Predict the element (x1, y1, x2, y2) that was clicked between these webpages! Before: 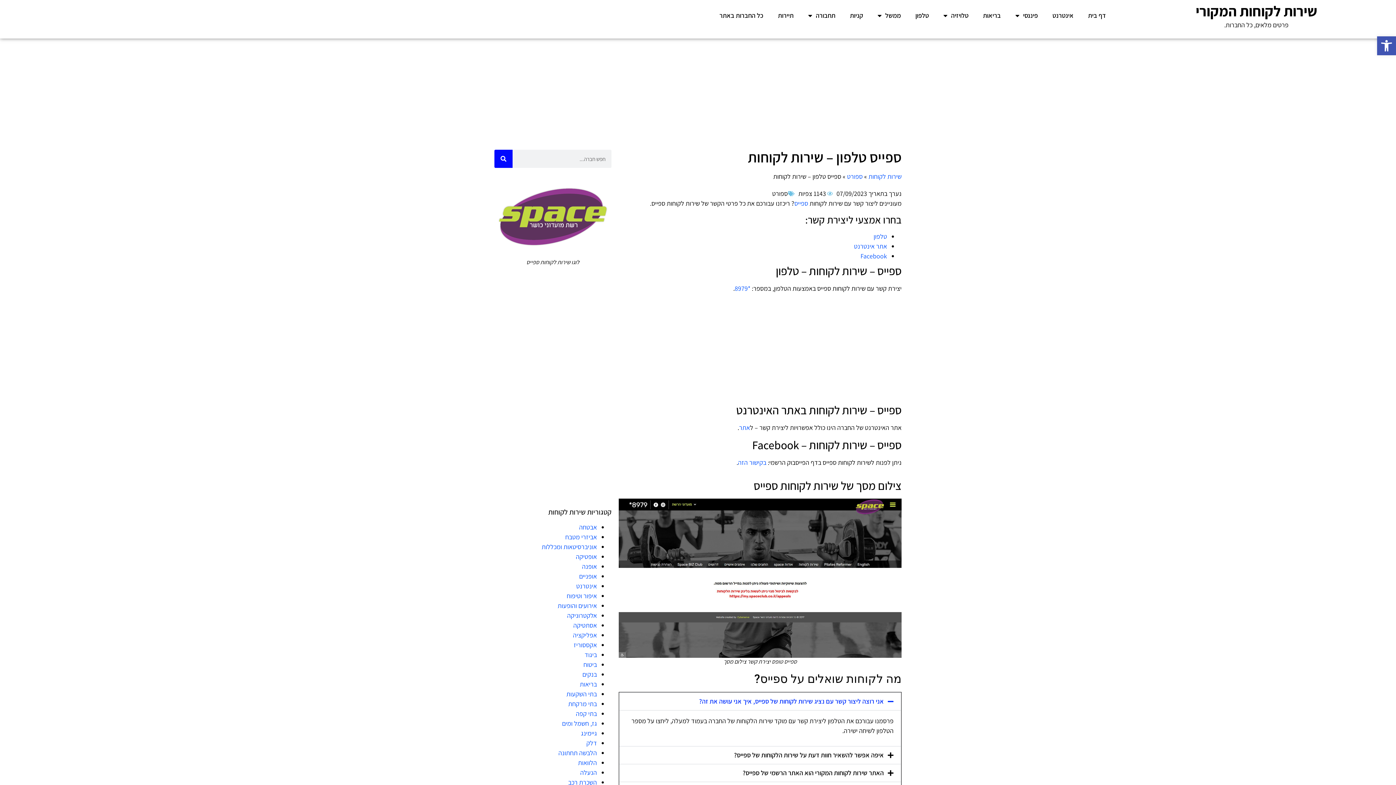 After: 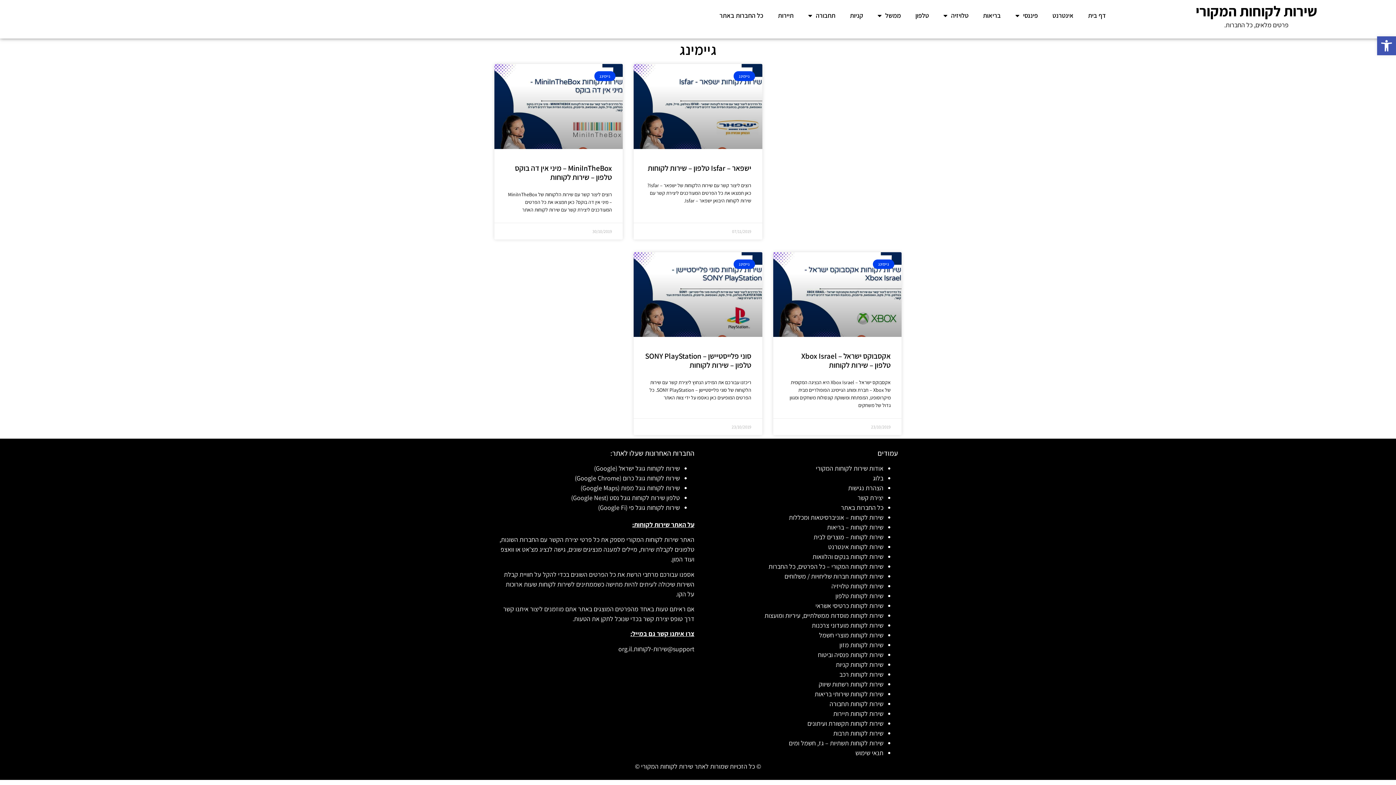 Action: bbox: (581, 729, 597, 737) label: גיימינג